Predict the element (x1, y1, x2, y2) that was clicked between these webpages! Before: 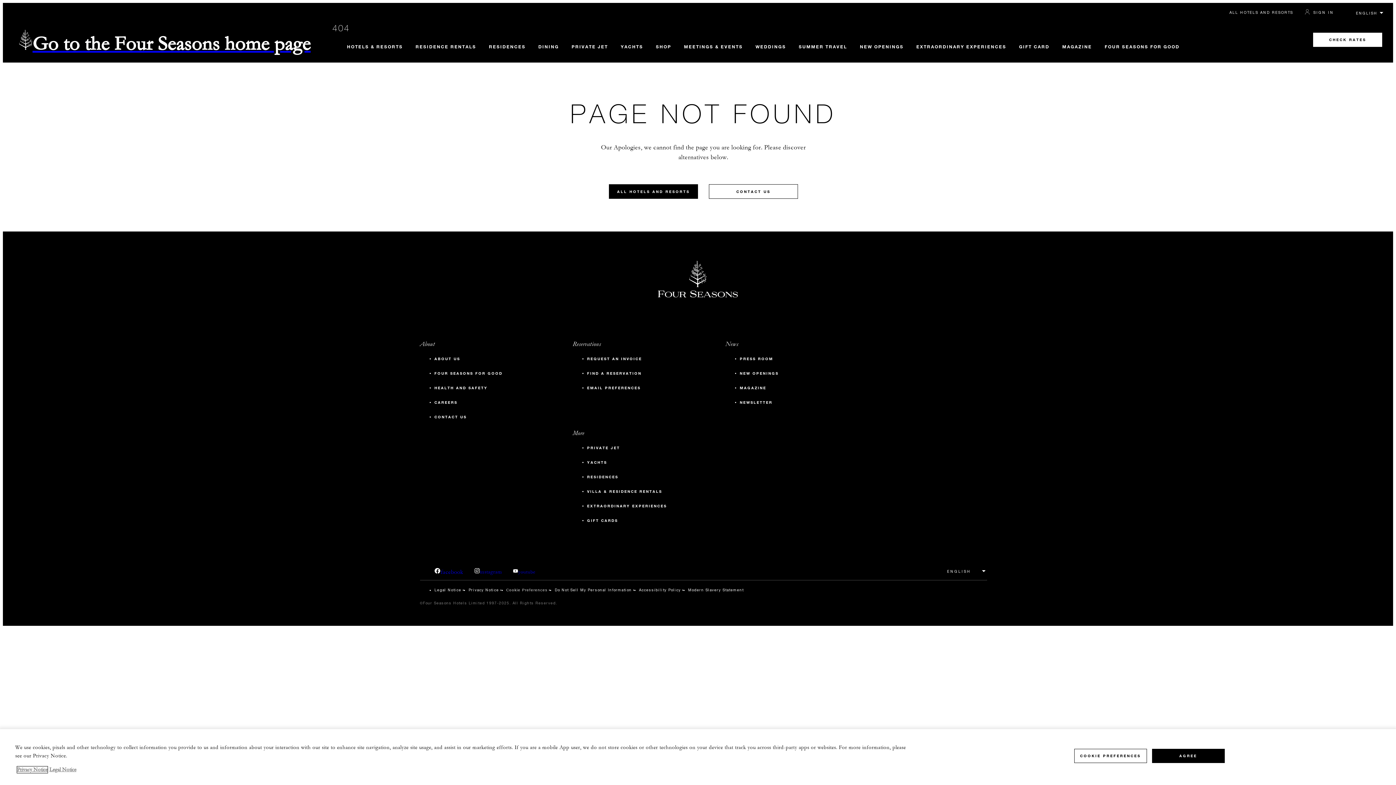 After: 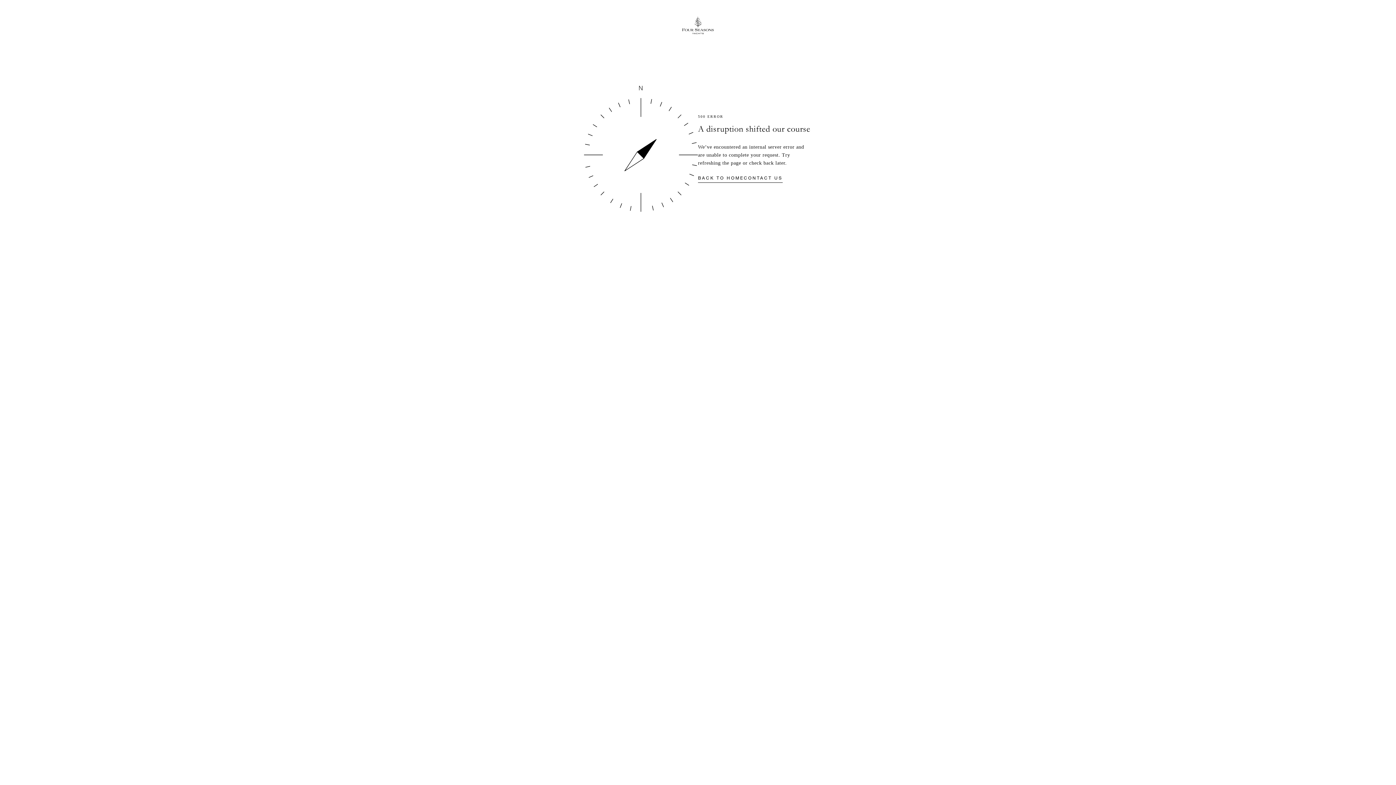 Action: label: YACHTS bbox: (620, 43, 643, 49)